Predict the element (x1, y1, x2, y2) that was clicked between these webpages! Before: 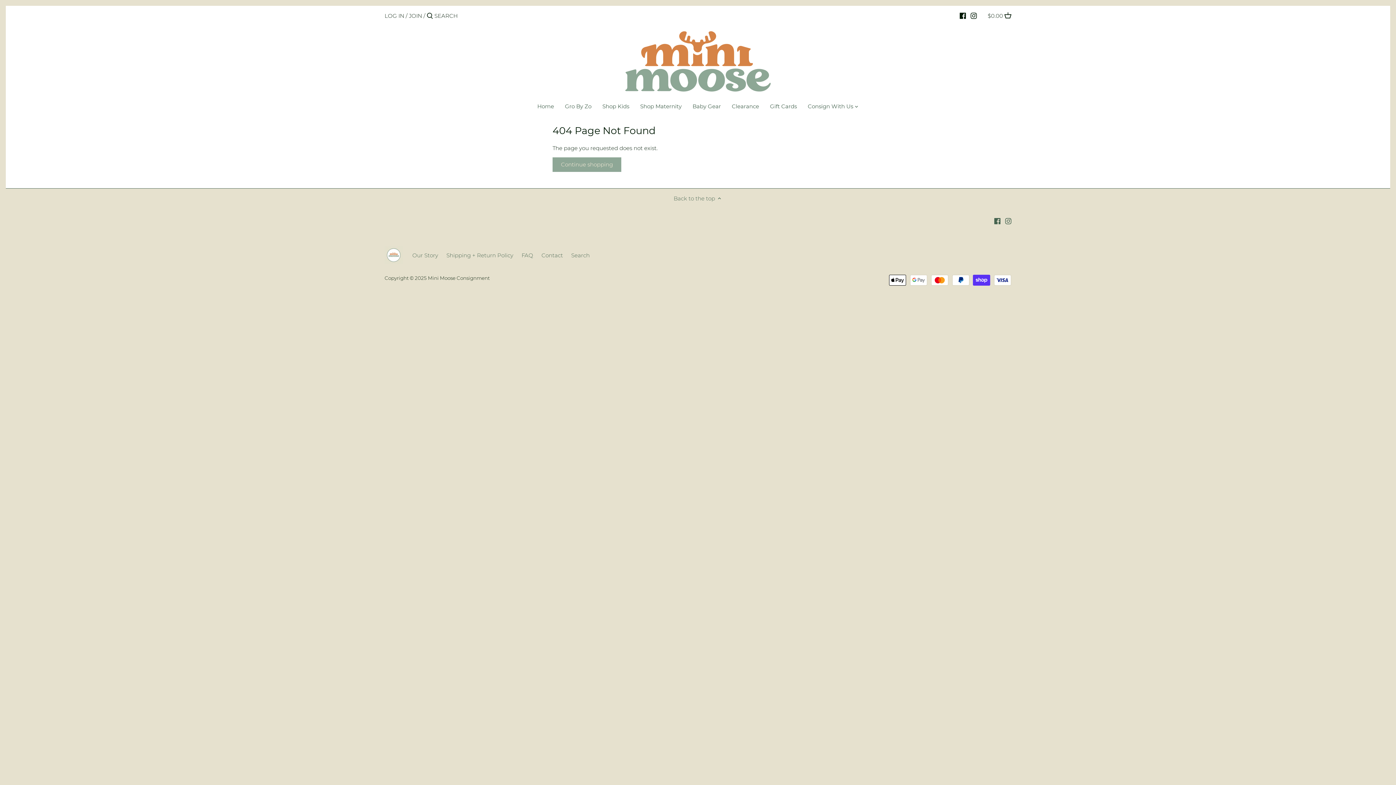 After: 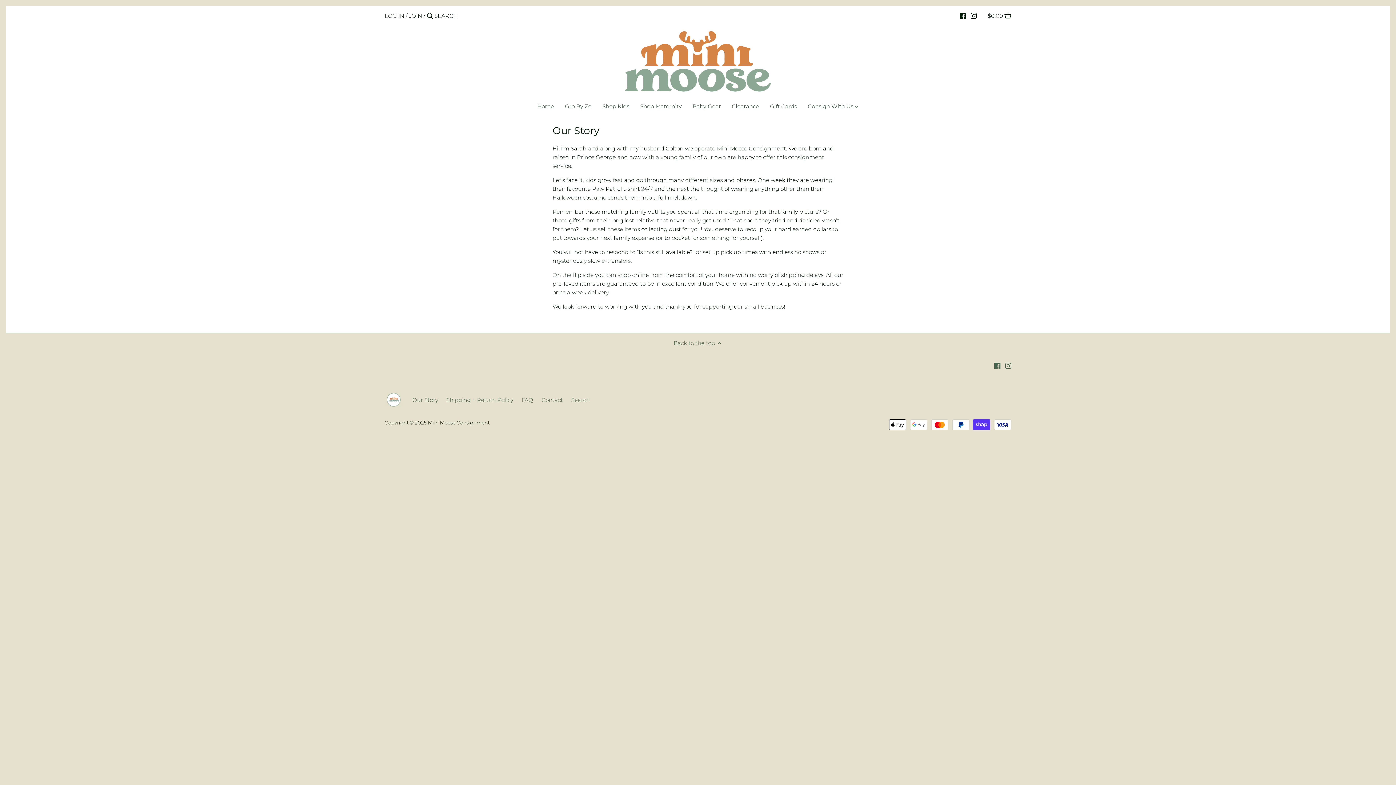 Action: label: Our Story bbox: (412, 251, 438, 259)